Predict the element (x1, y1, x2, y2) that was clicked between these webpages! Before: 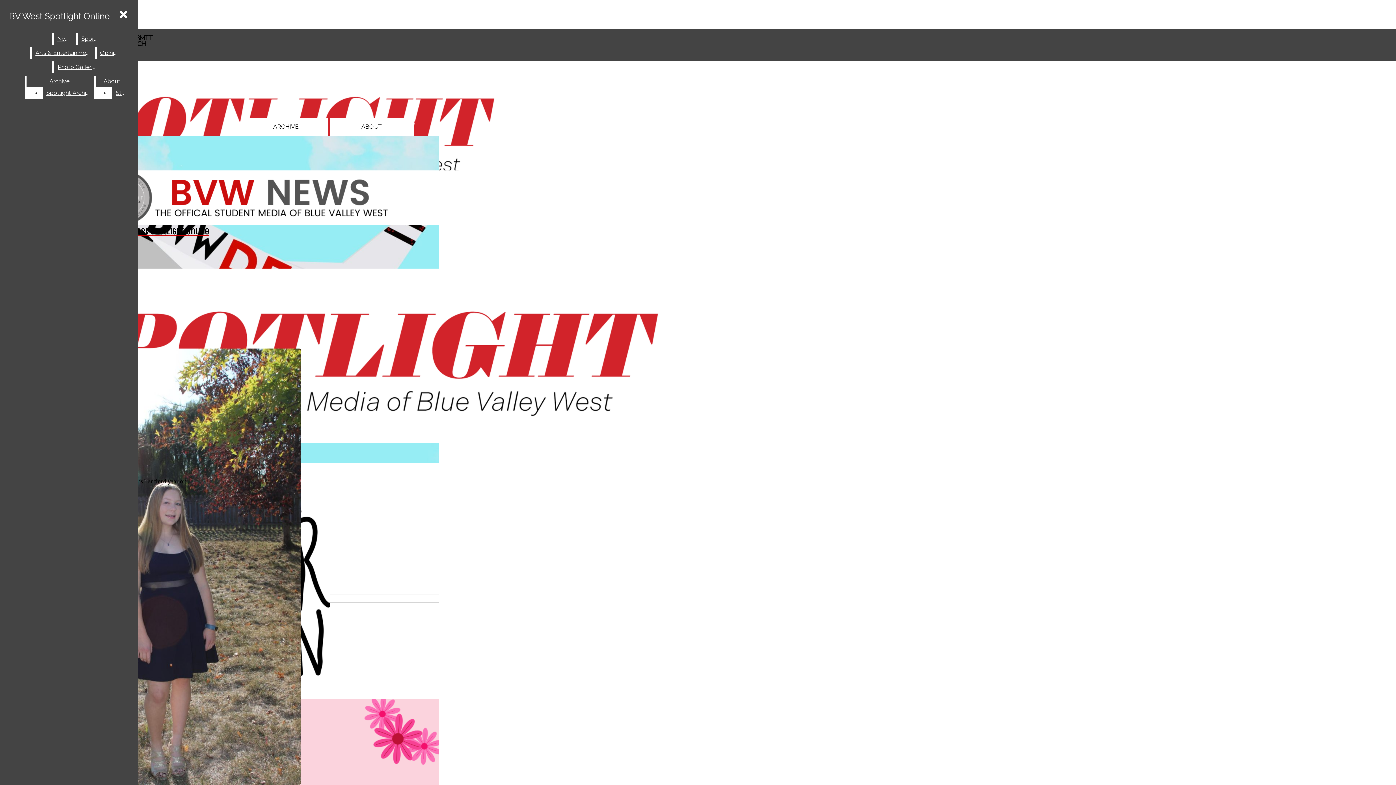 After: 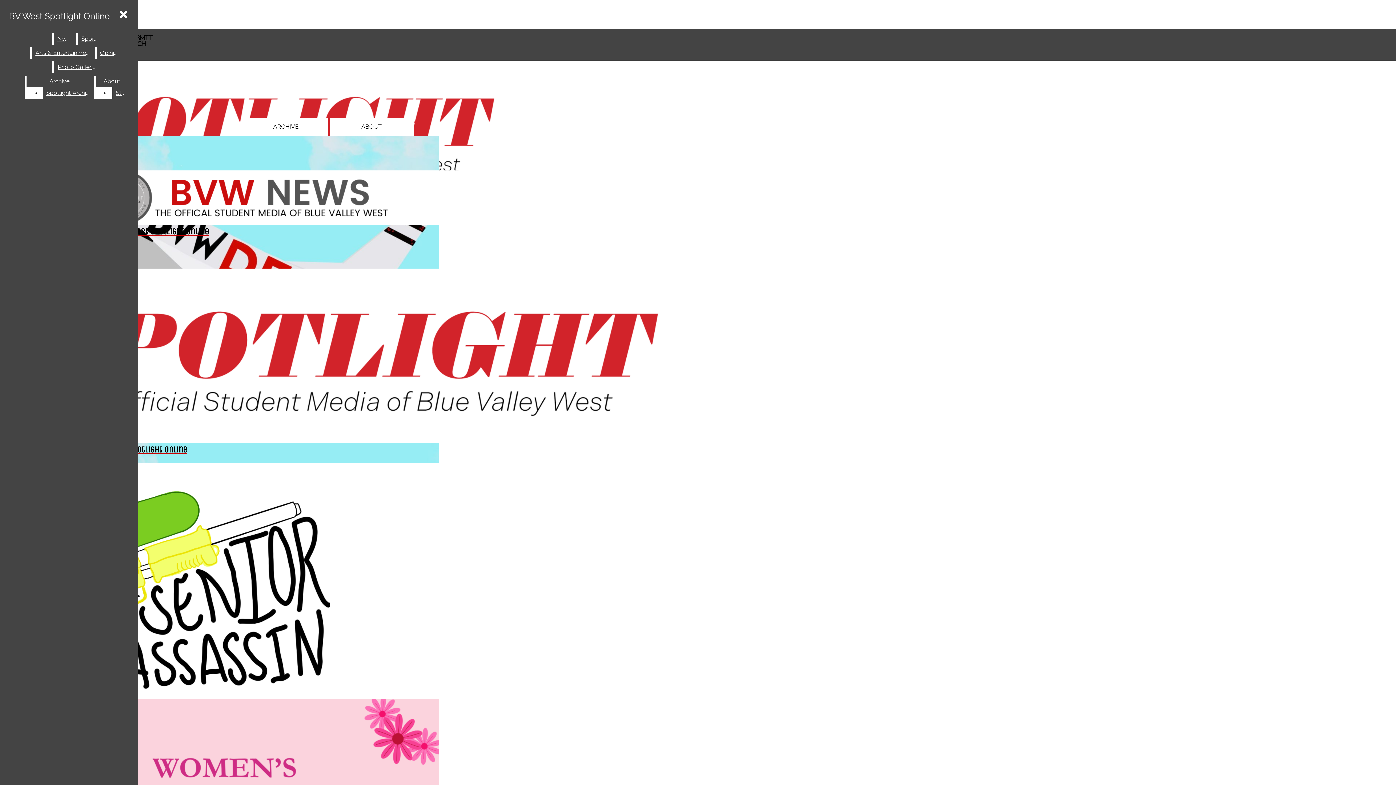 Action: label: Arts & Entertainment bbox: (31, 47, 93, 58)